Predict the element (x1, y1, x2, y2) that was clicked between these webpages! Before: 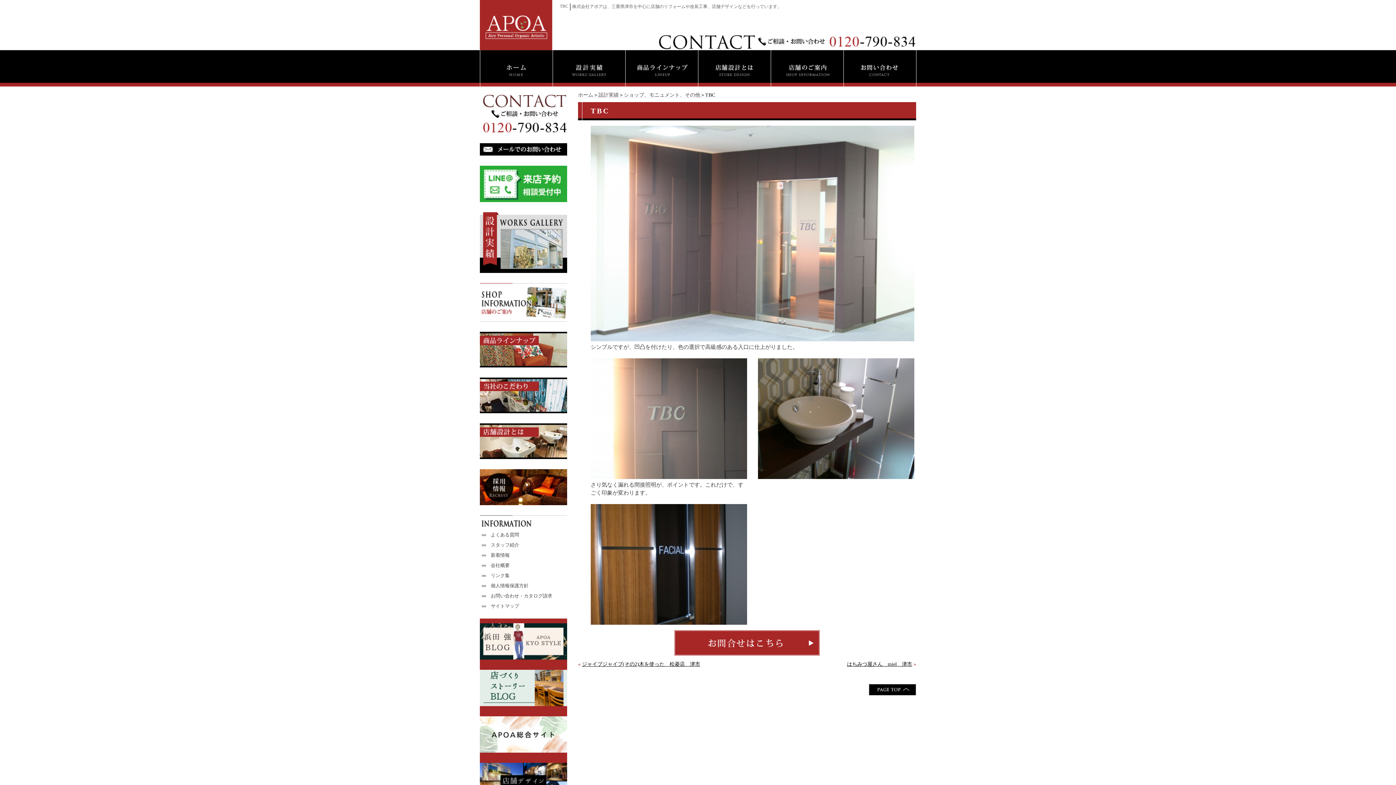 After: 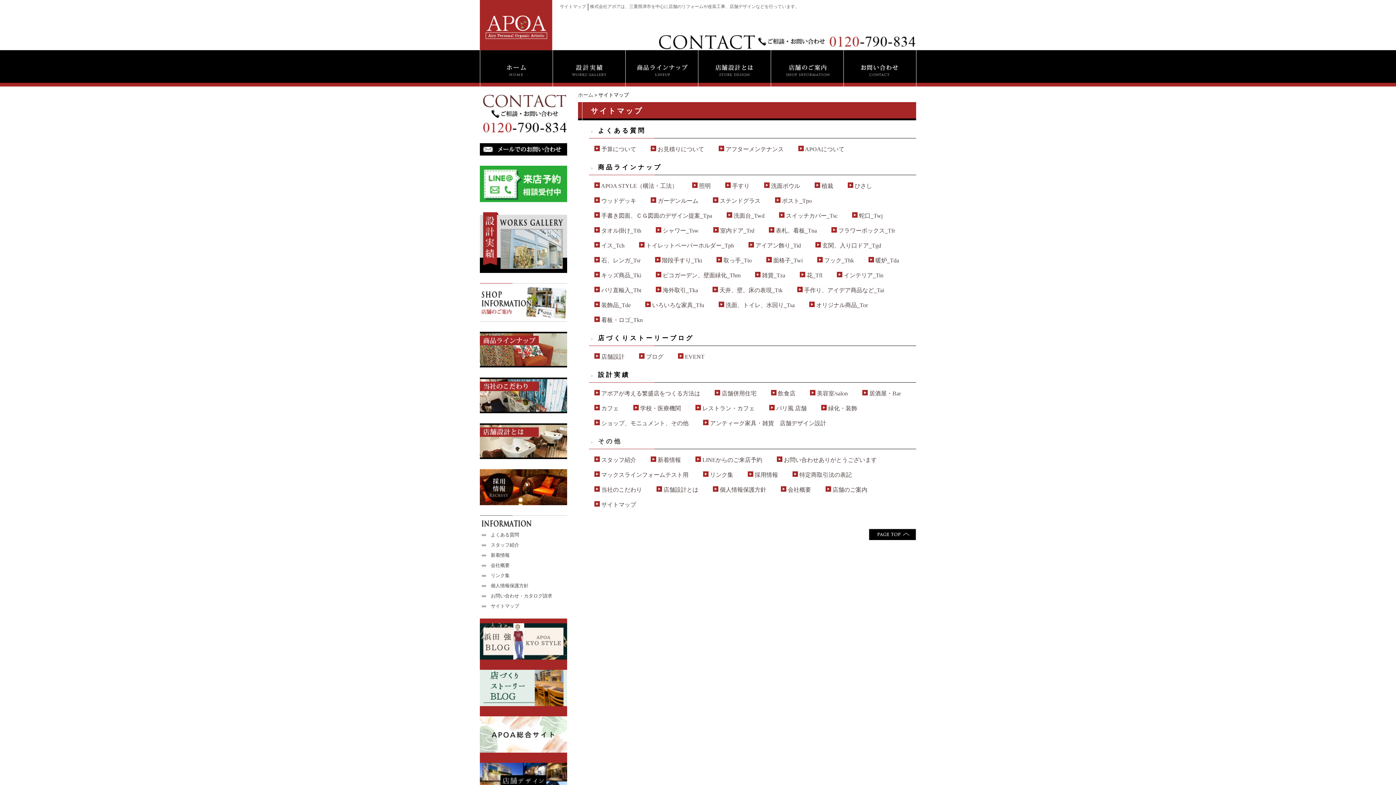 Action: bbox: (490, 603, 565, 609) label: サイトマップ